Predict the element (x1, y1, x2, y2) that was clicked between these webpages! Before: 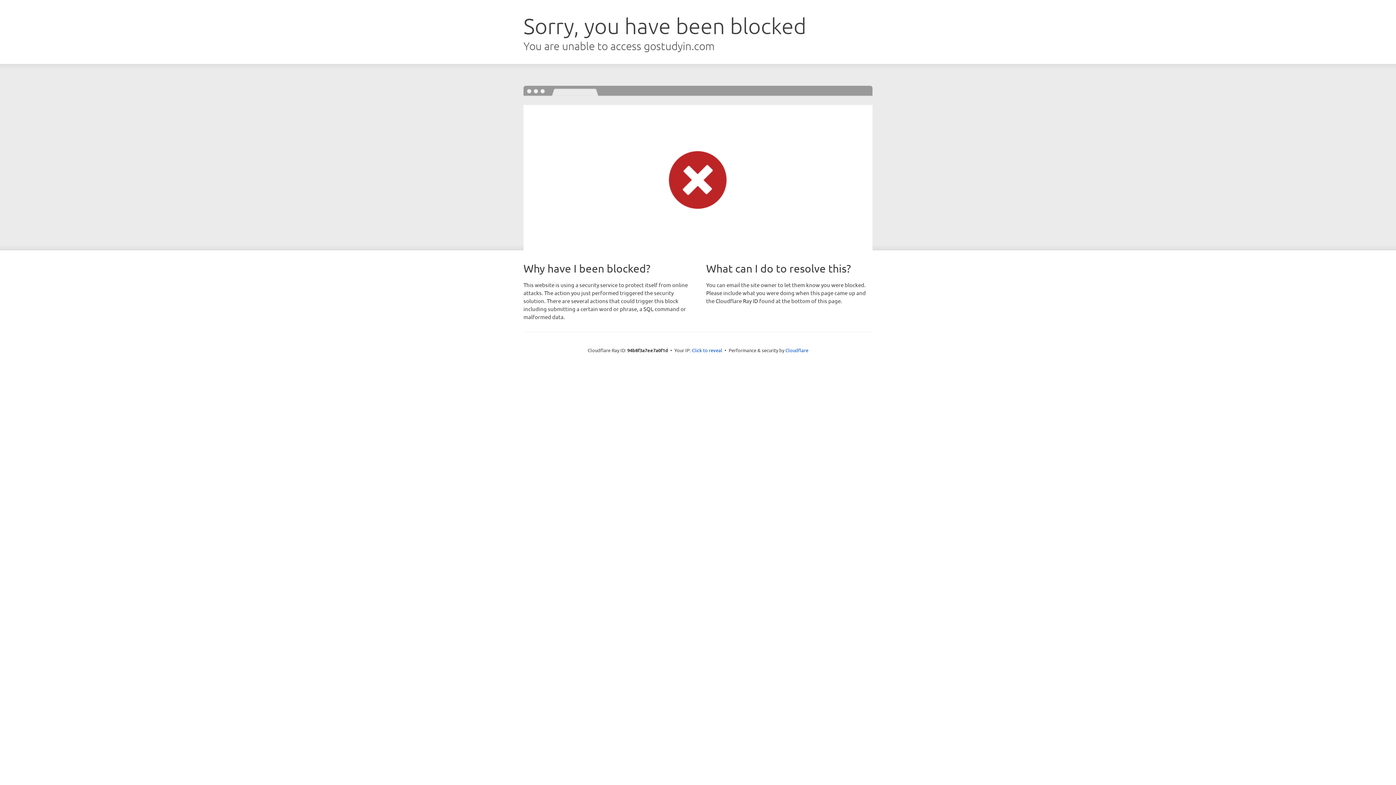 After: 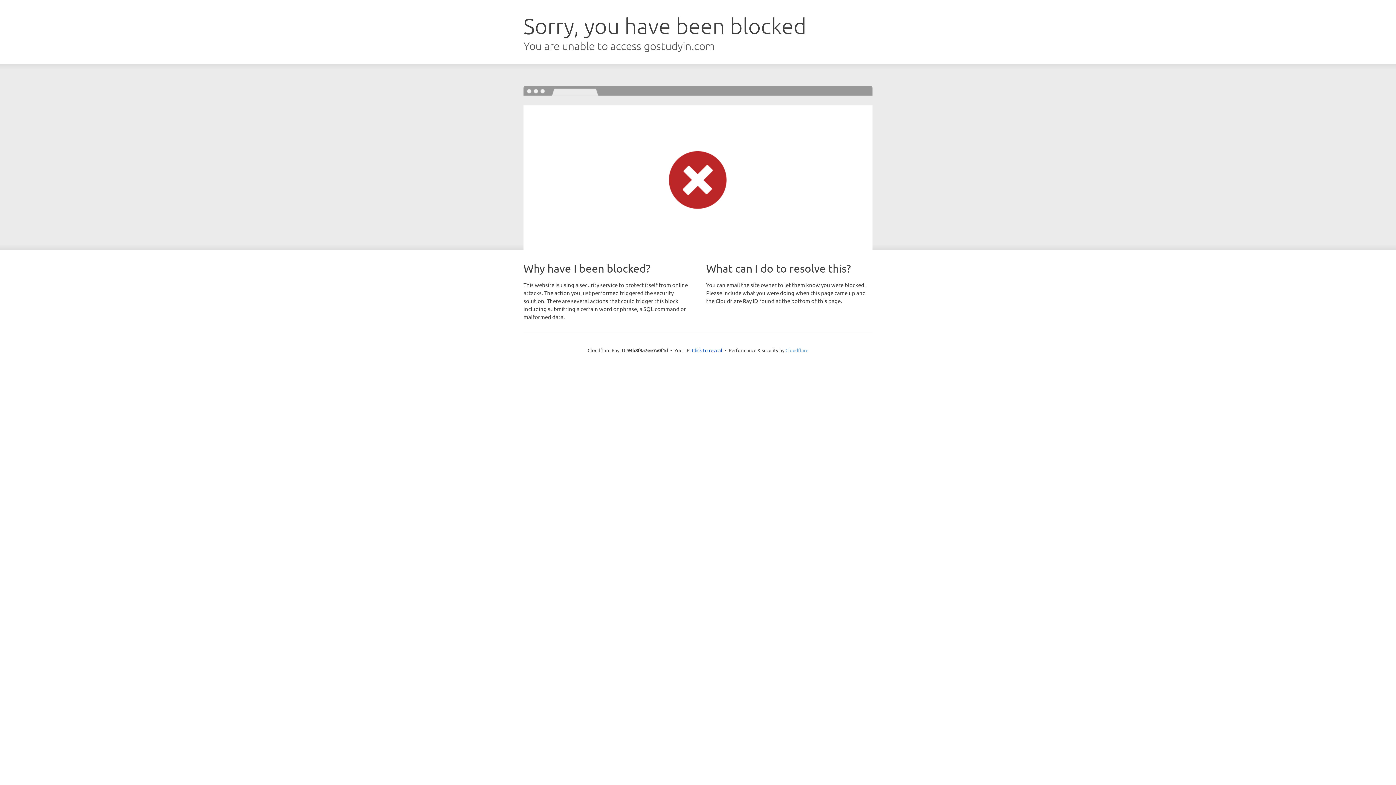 Action: bbox: (785, 347, 808, 353) label: Cloudflare